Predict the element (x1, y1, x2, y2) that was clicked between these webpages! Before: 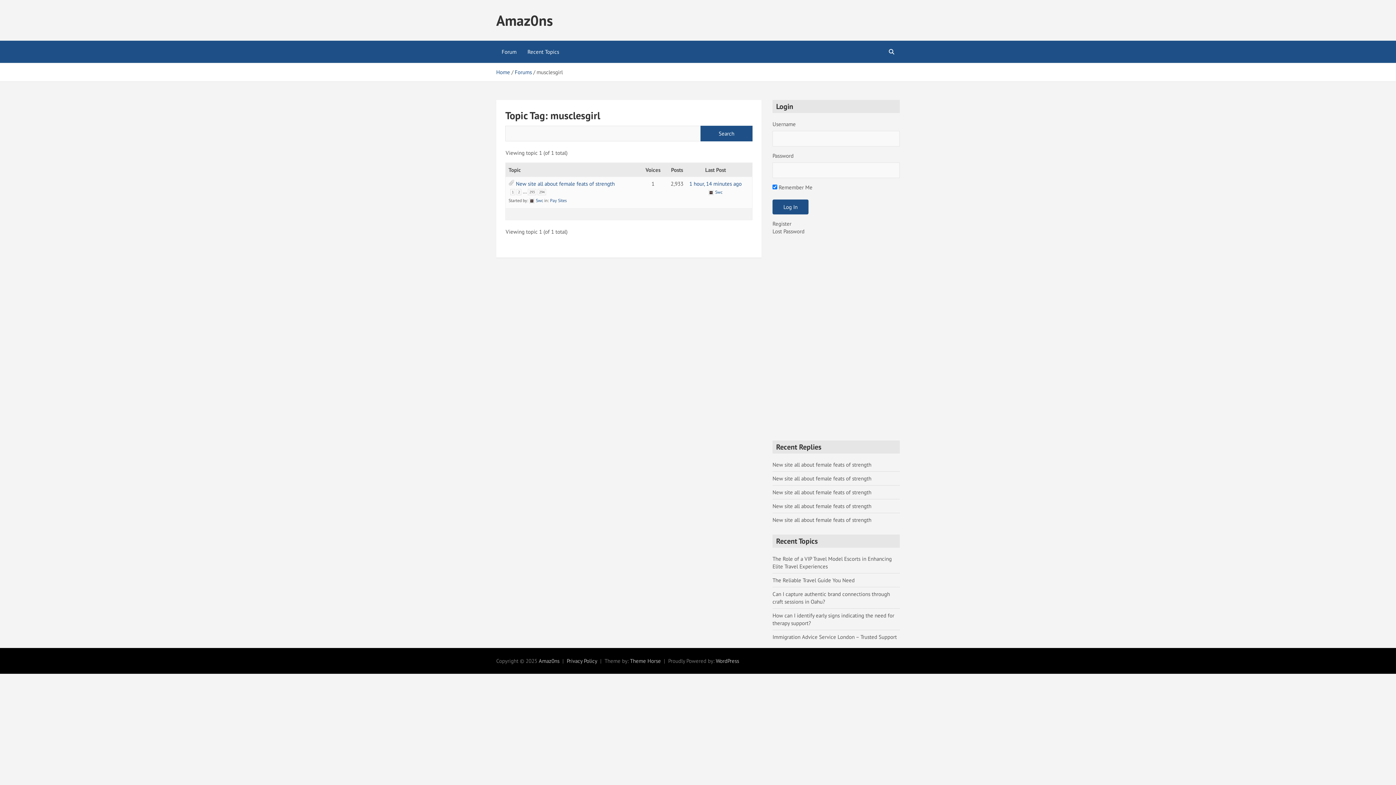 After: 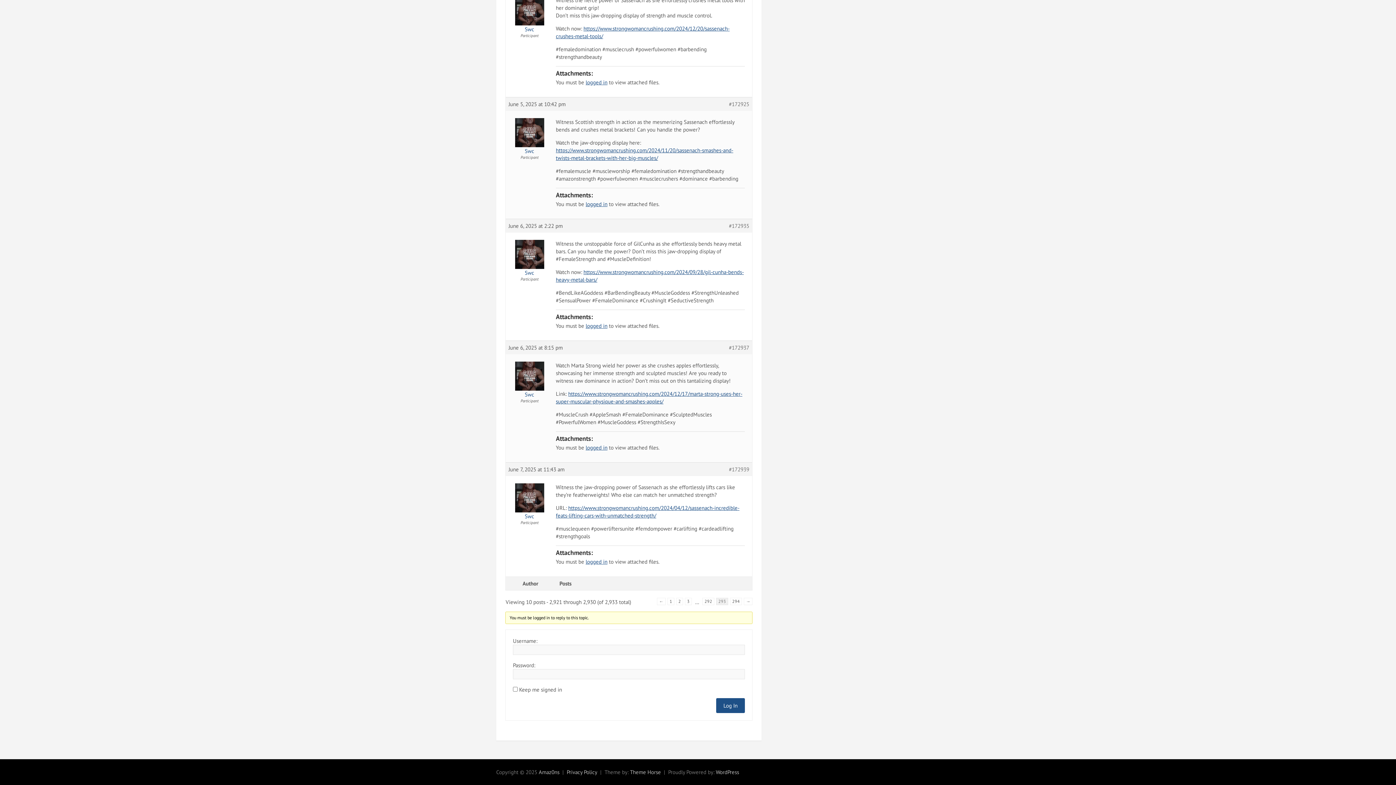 Action: bbox: (772, 502, 871, 509) label: New site all about female feats of strength